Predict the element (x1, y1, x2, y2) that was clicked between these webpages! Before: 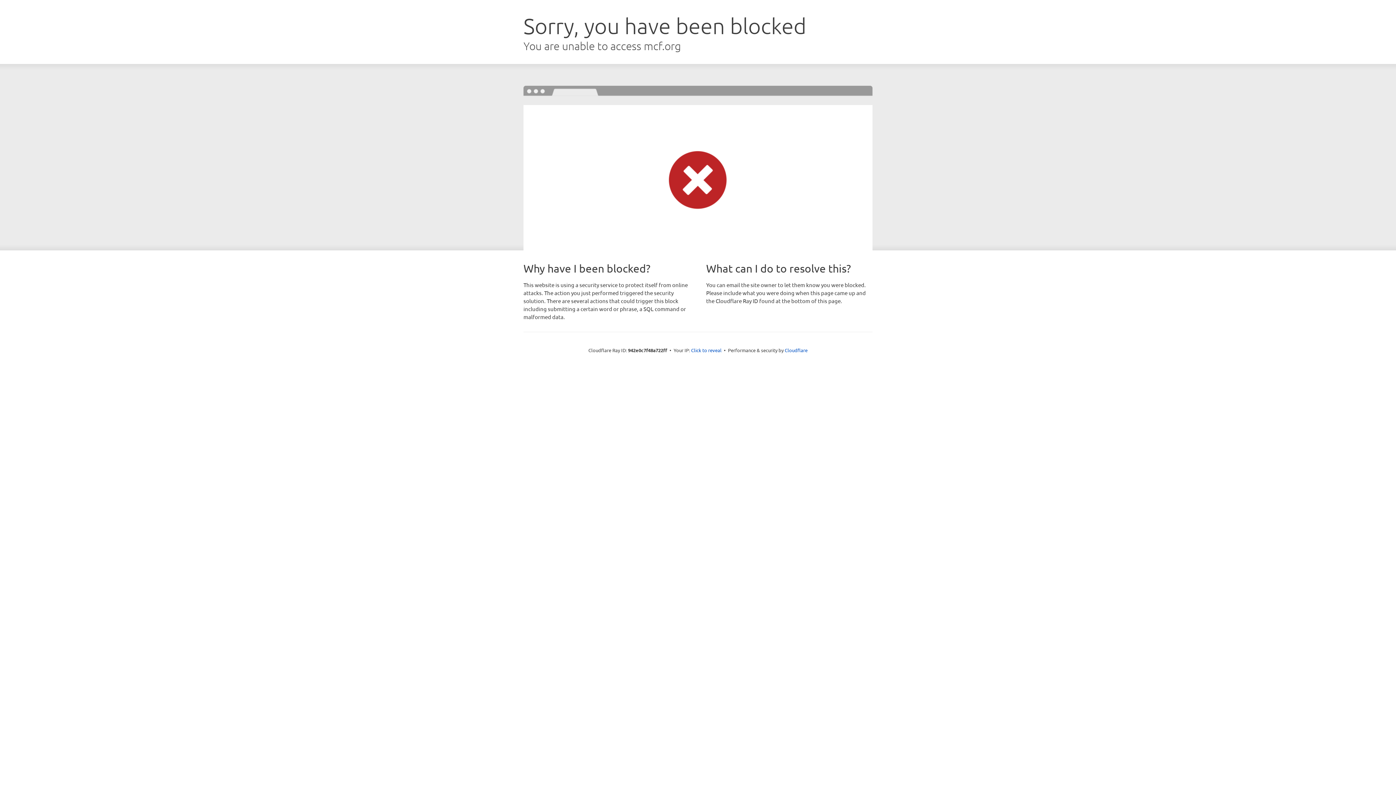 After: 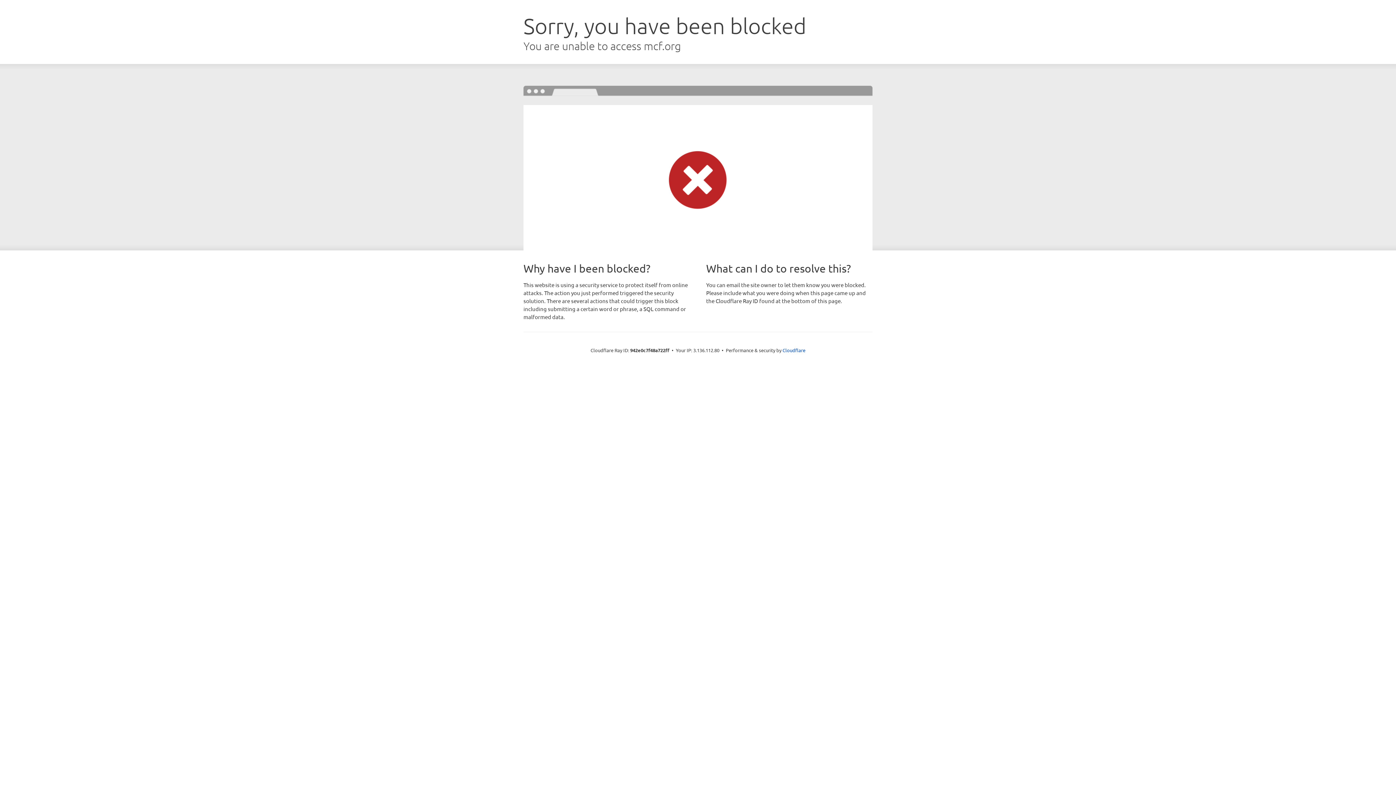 Action: bbox: (691, 346, 721, 353) label: Click to reveal